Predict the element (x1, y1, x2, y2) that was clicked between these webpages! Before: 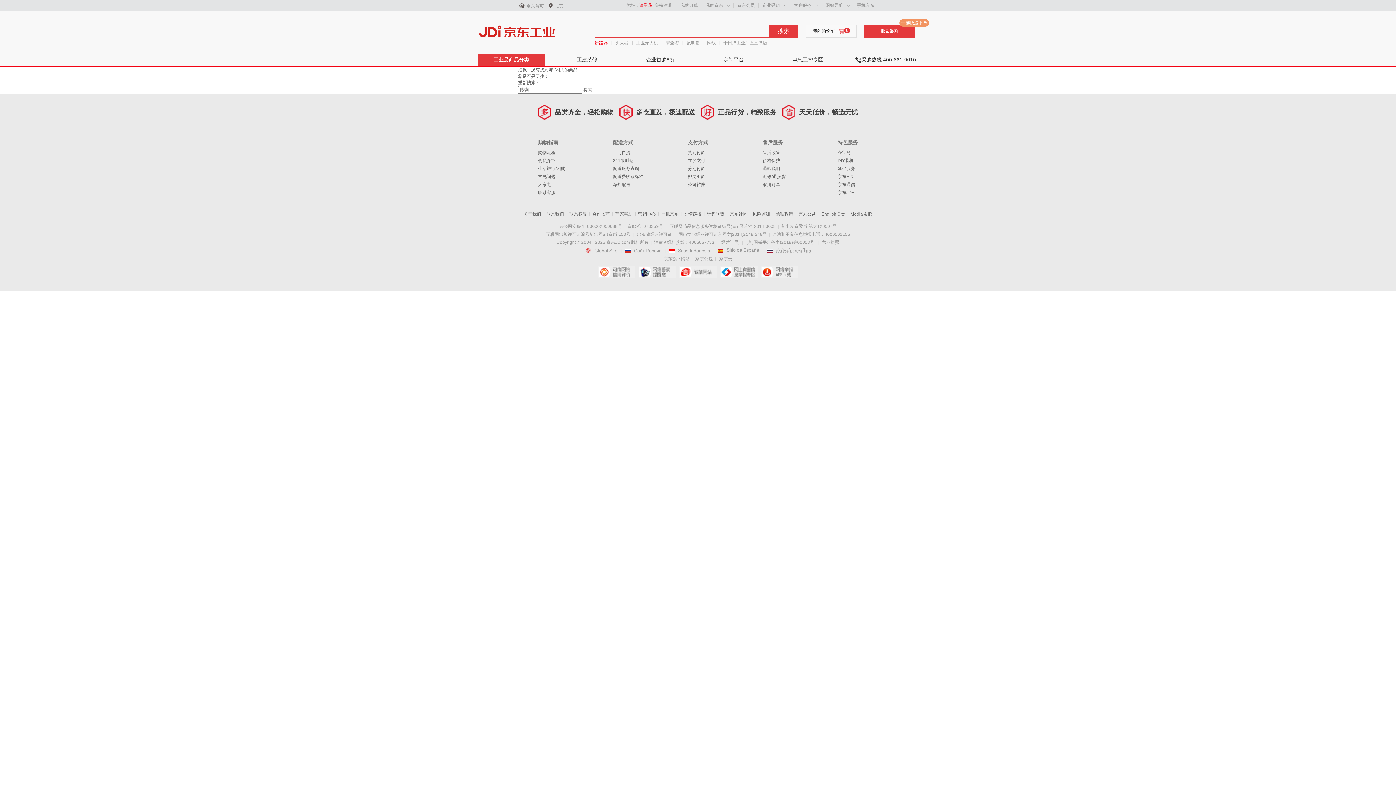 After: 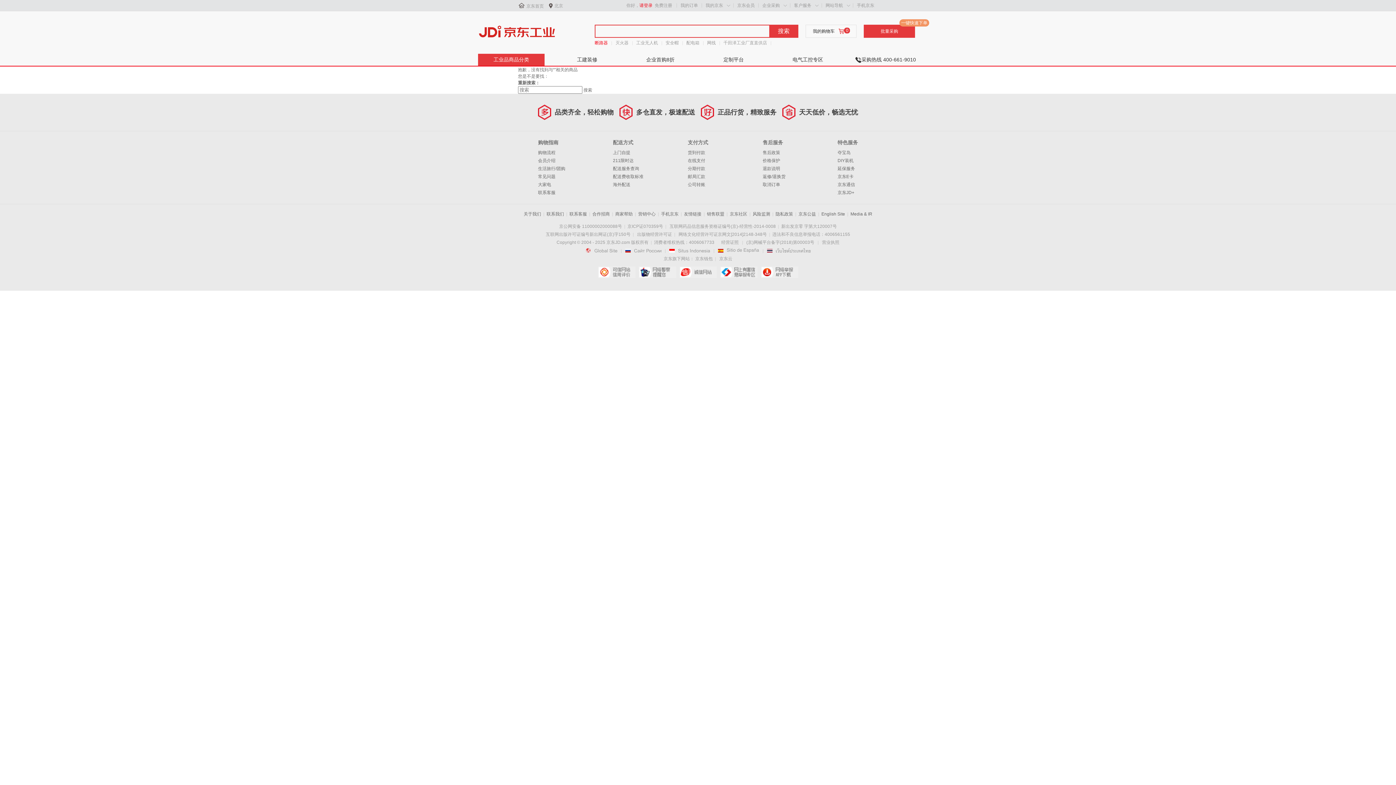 Action: label: 工建装修 bbox: (577, 56, 597, 62)